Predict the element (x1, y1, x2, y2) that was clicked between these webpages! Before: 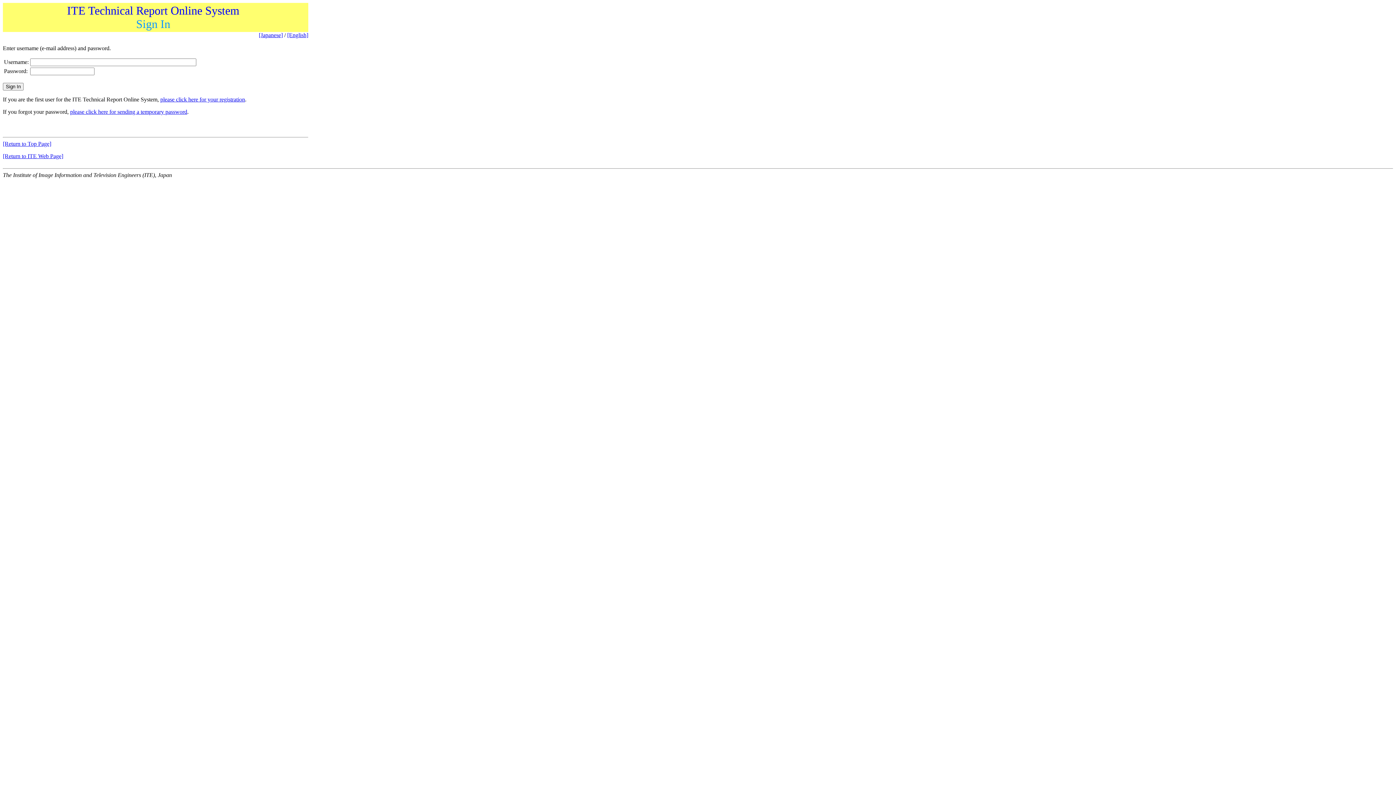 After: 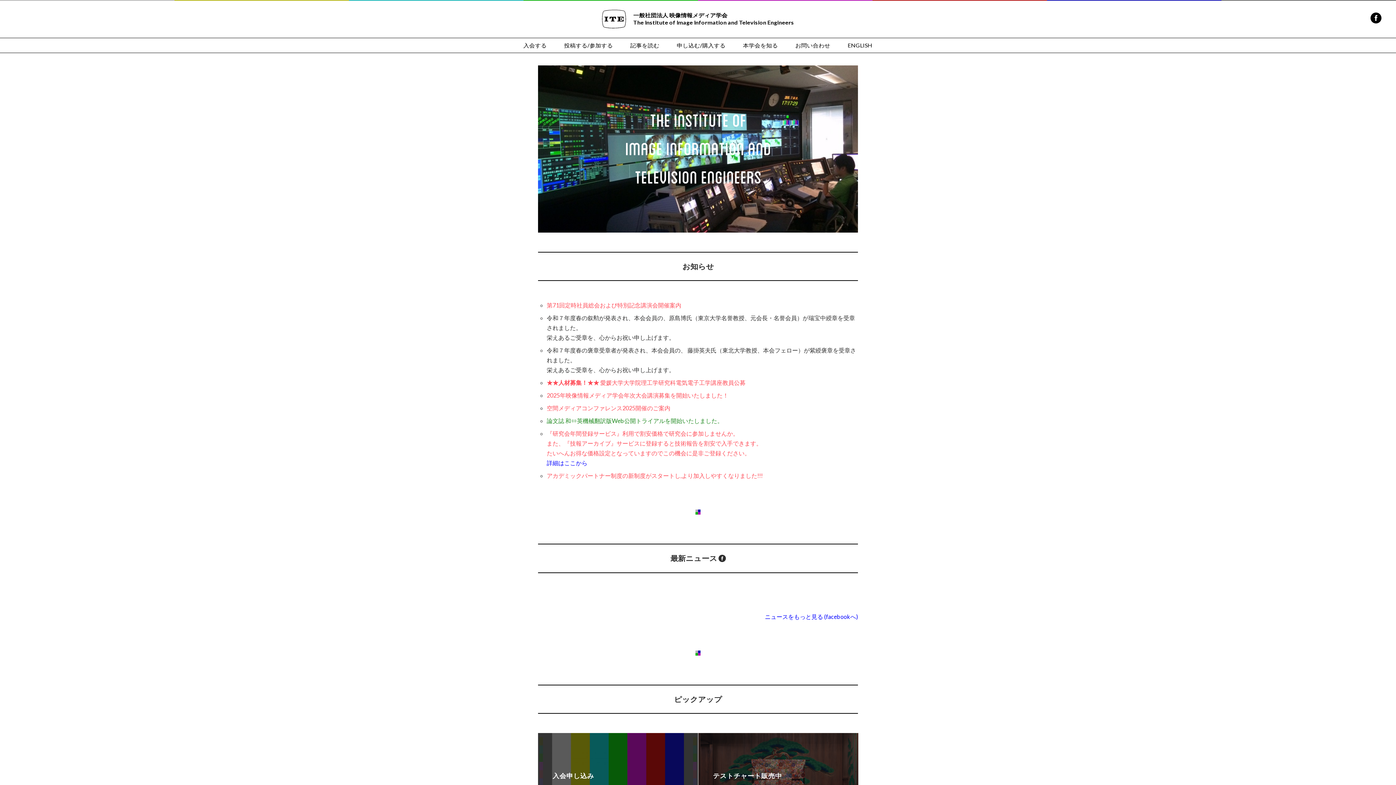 Action: label: [Return to ITE Web Page] bbox: (2, 153, 63, 159)